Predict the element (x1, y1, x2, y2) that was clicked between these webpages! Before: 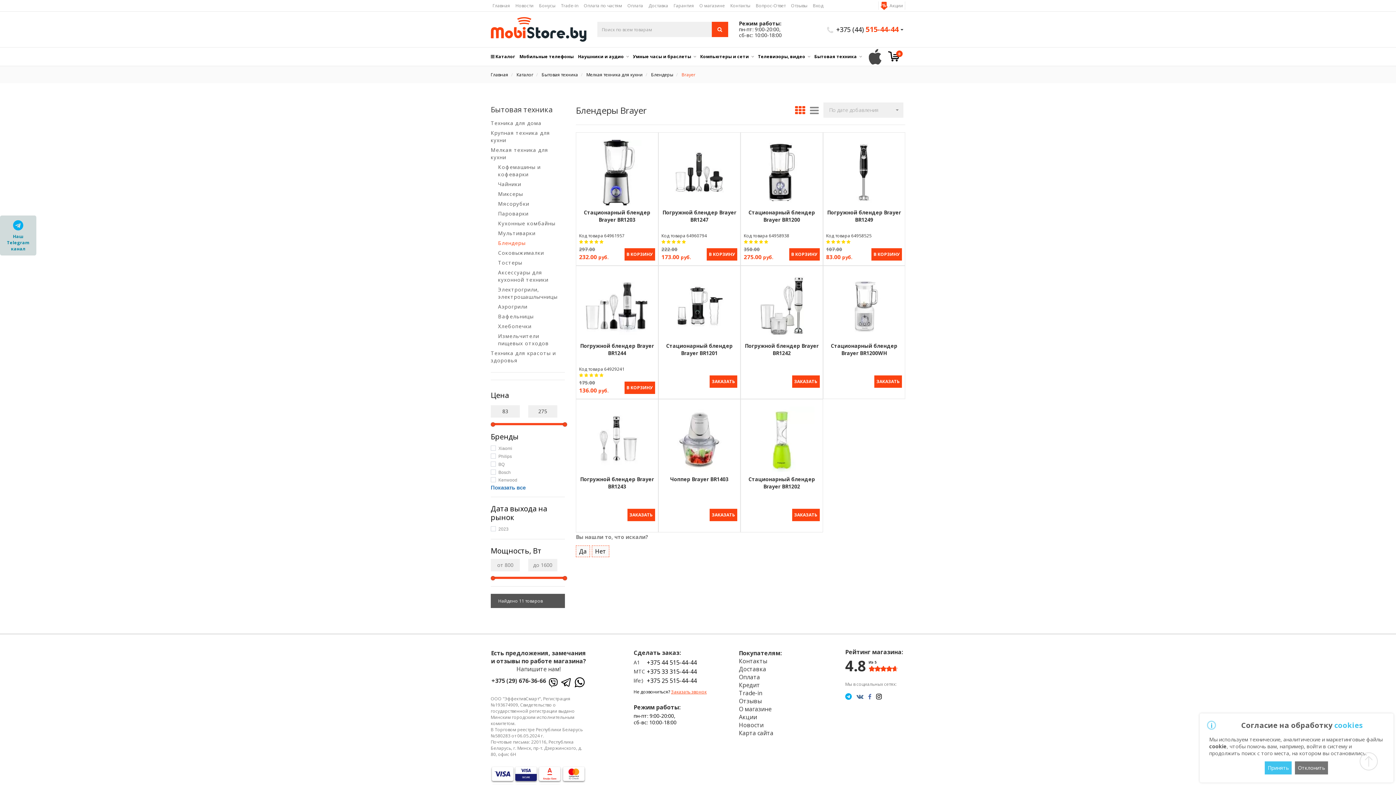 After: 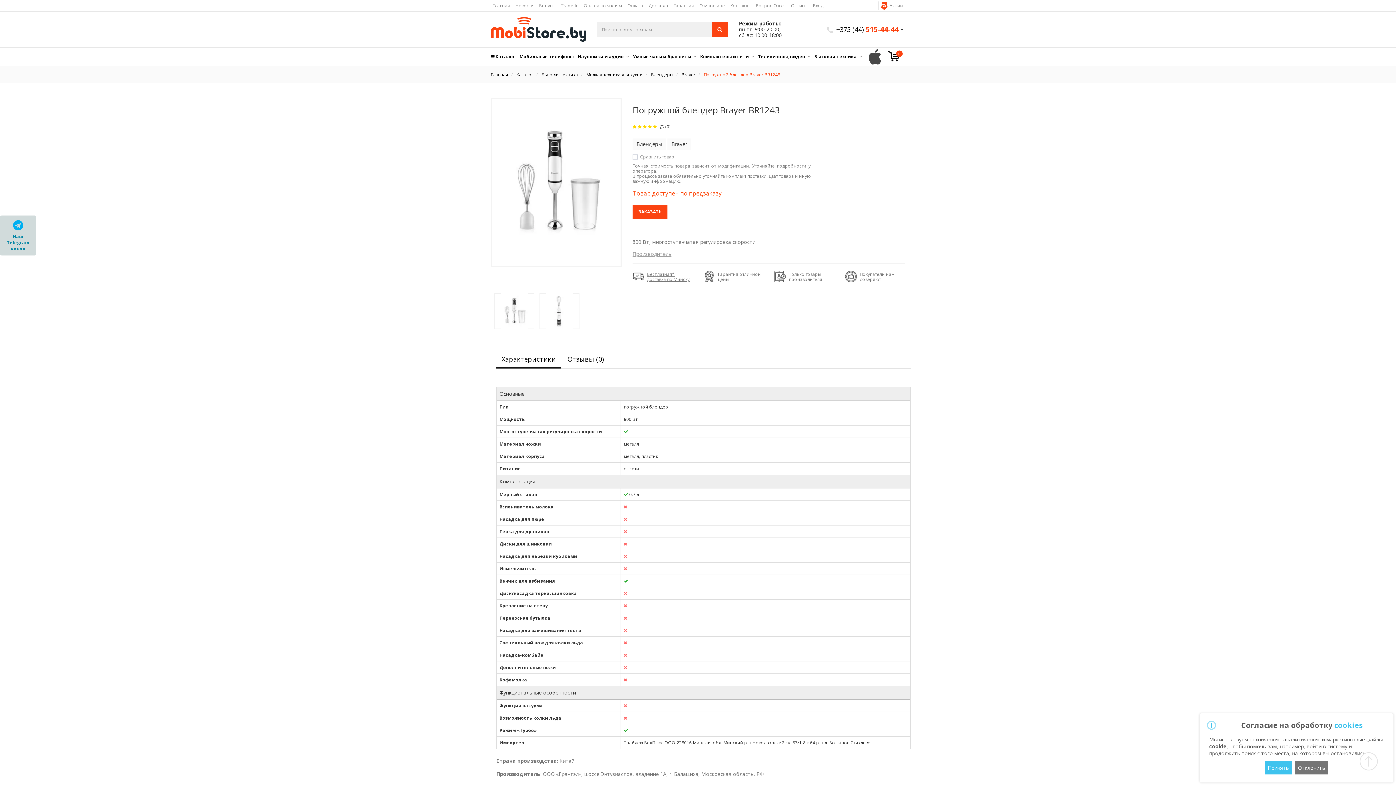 Action: bbox: (579, 406, 655, 472)